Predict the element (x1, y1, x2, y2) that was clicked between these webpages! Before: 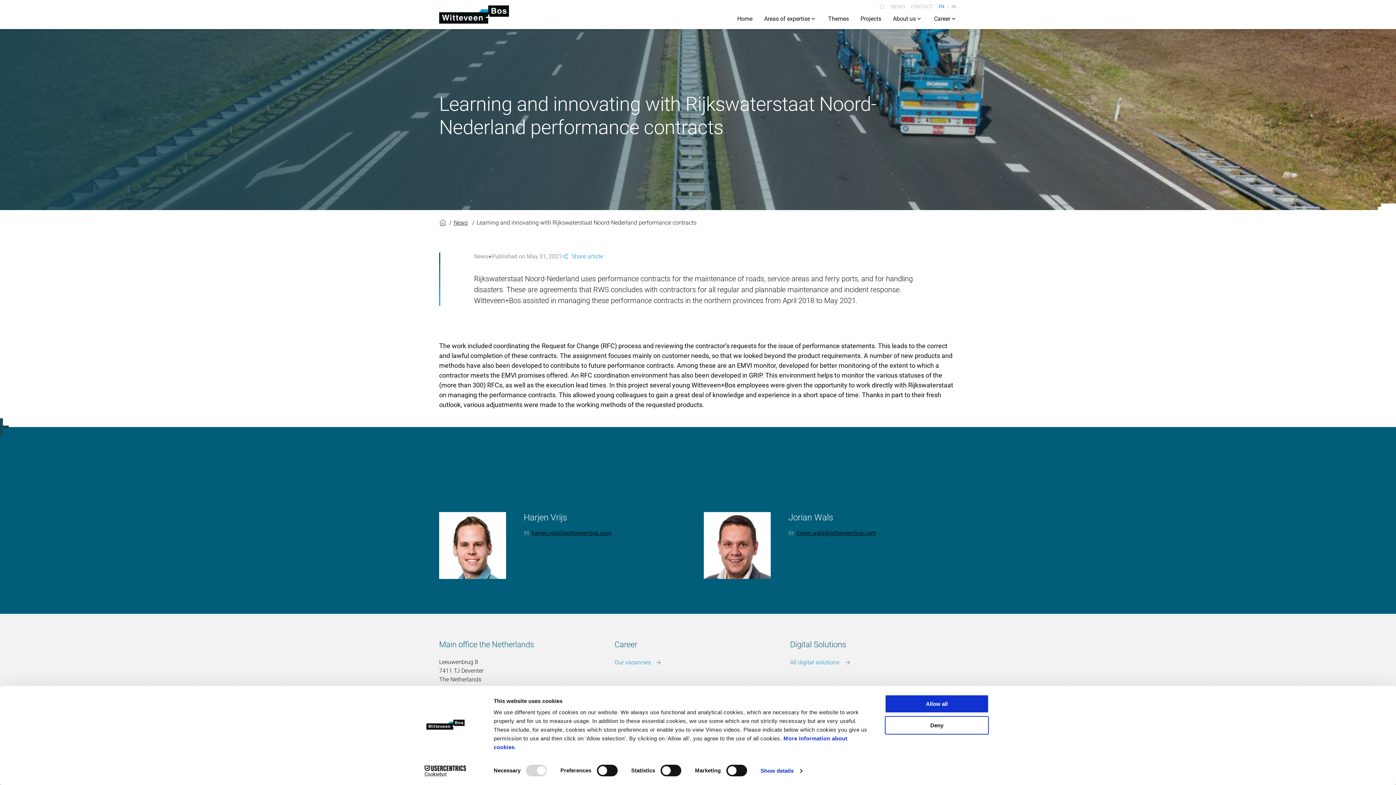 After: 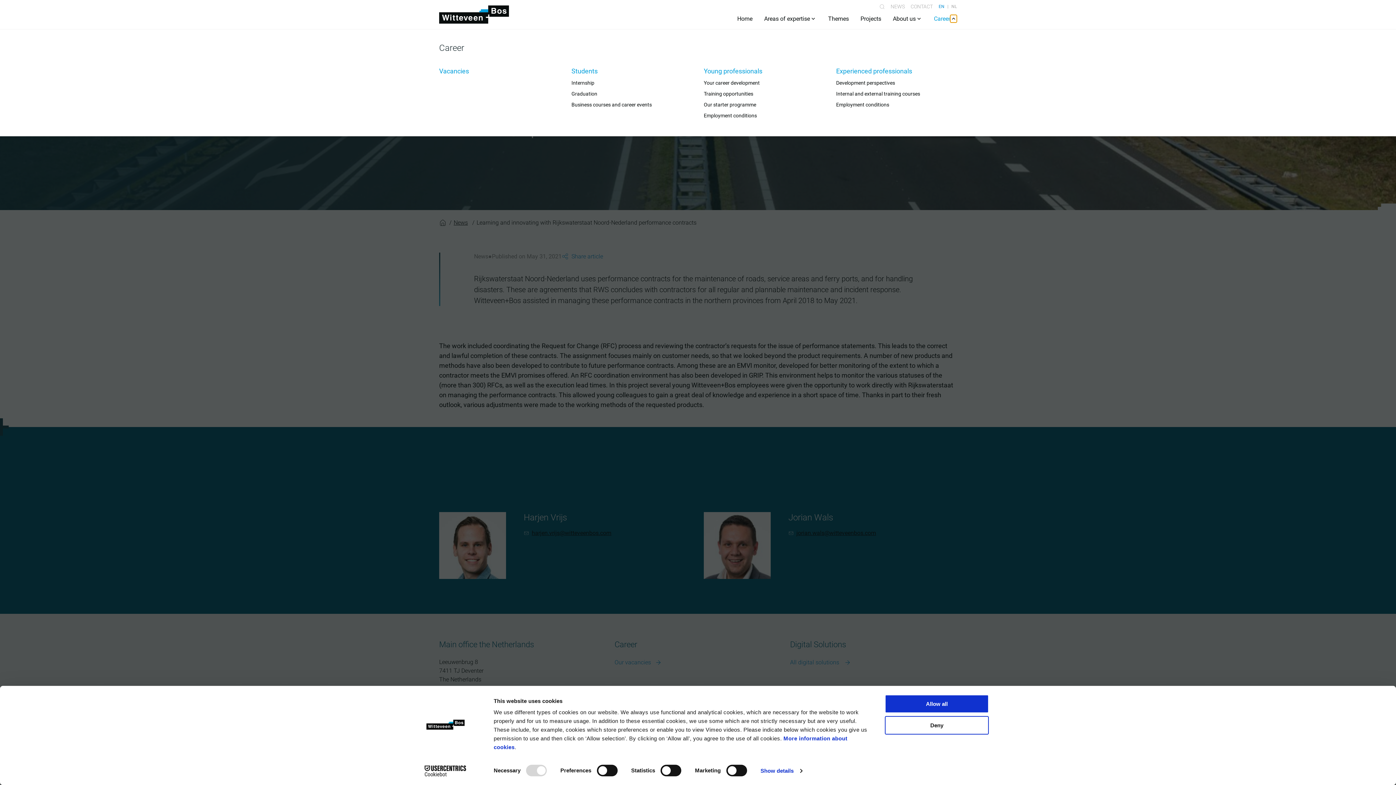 Action: bbox: (950, 14, 957, 22)